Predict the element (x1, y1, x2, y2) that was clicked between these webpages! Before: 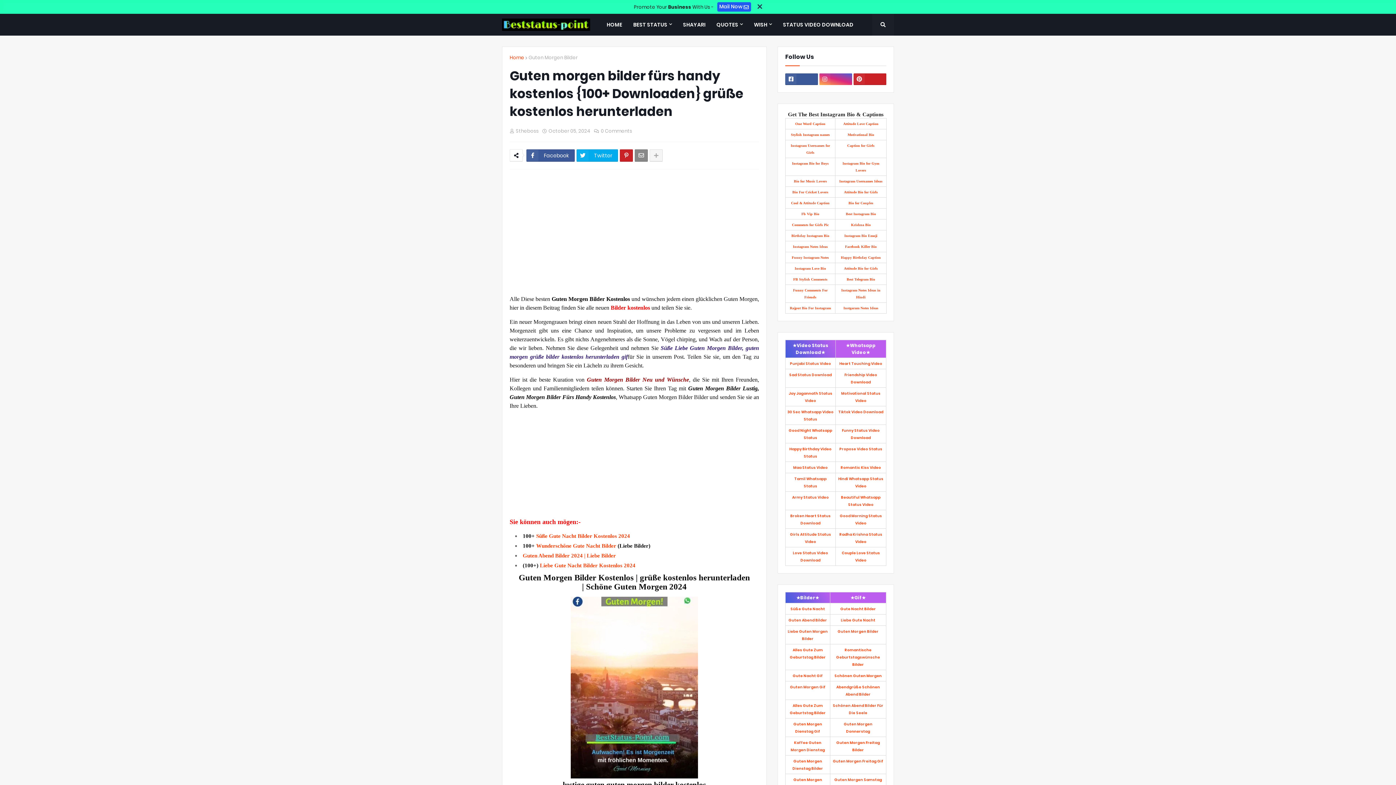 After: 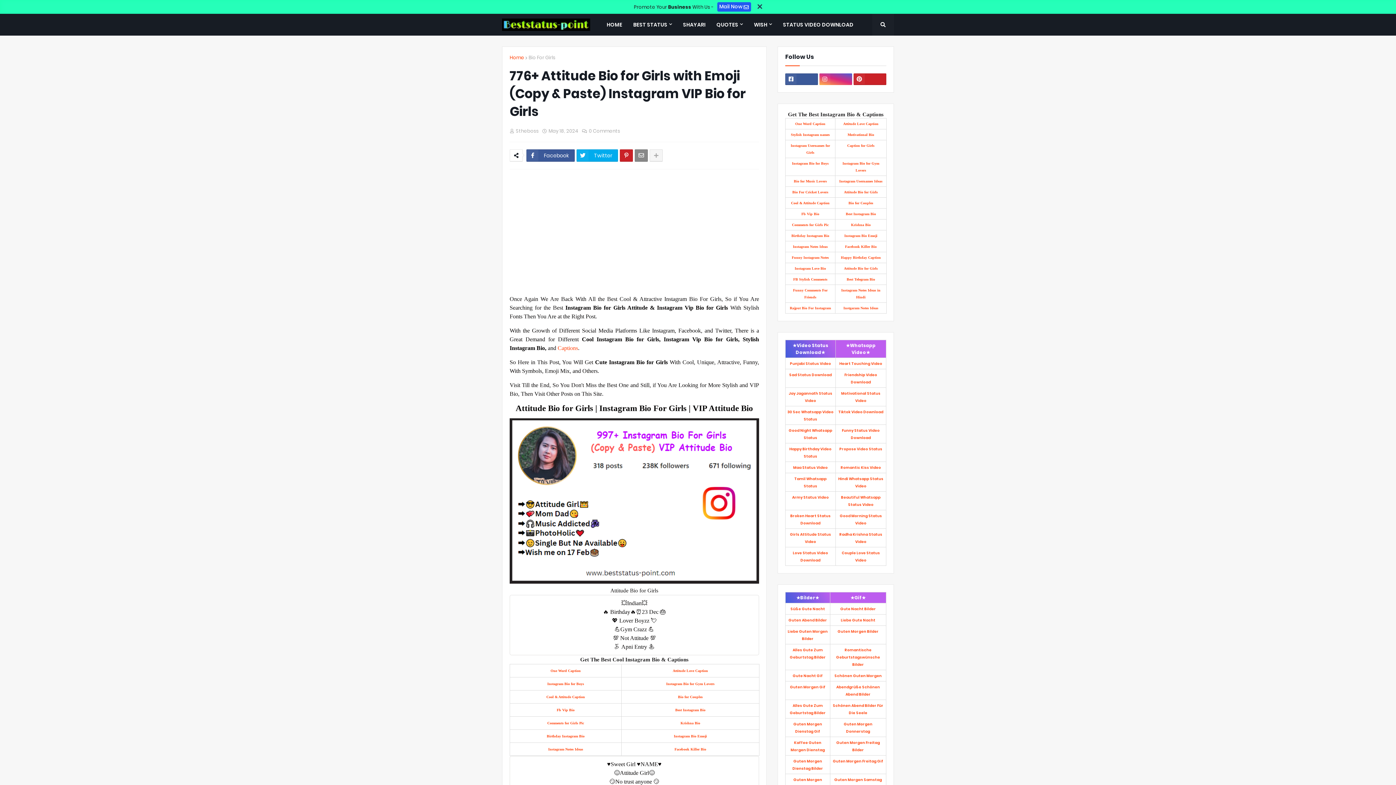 Action: bbox: (844, 265, 878, 270) label: Attitude Bio for Girls